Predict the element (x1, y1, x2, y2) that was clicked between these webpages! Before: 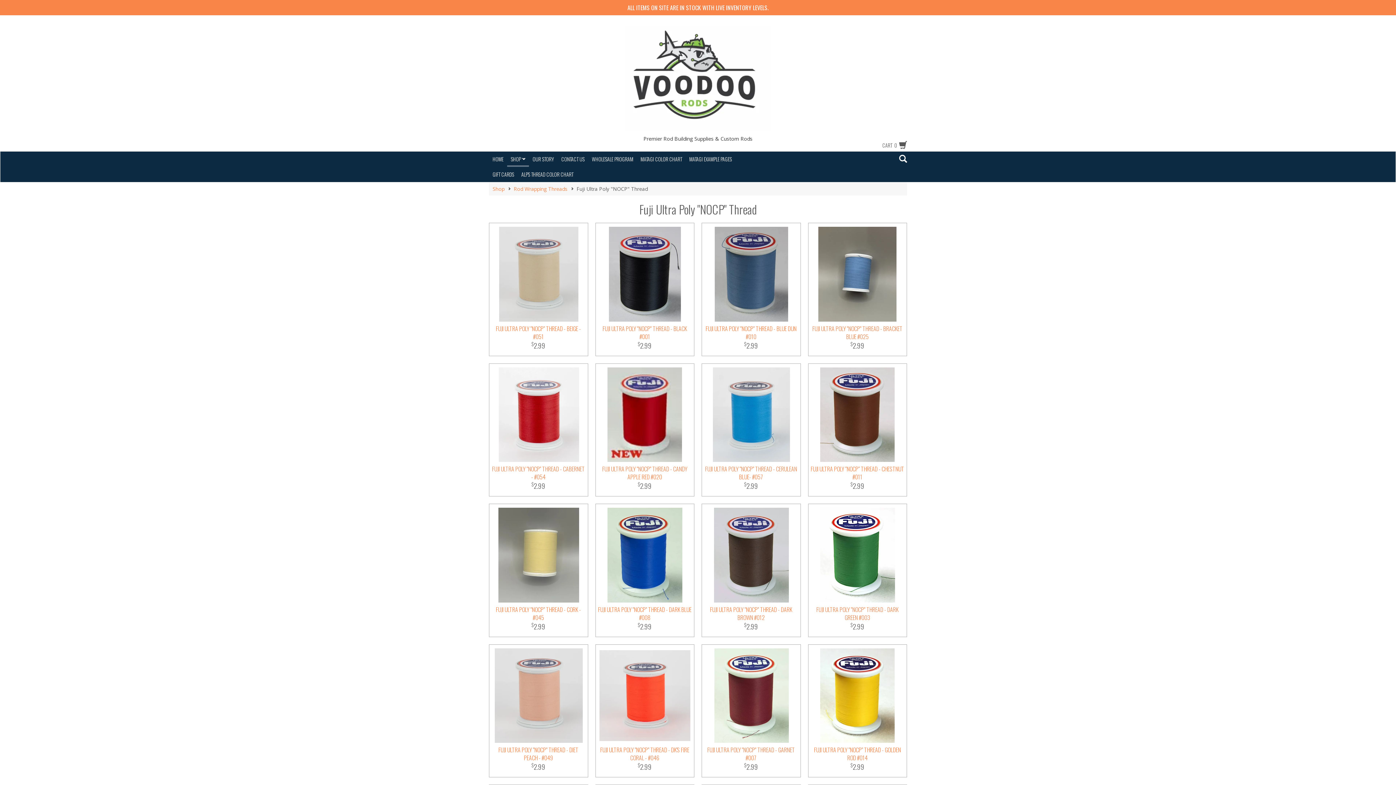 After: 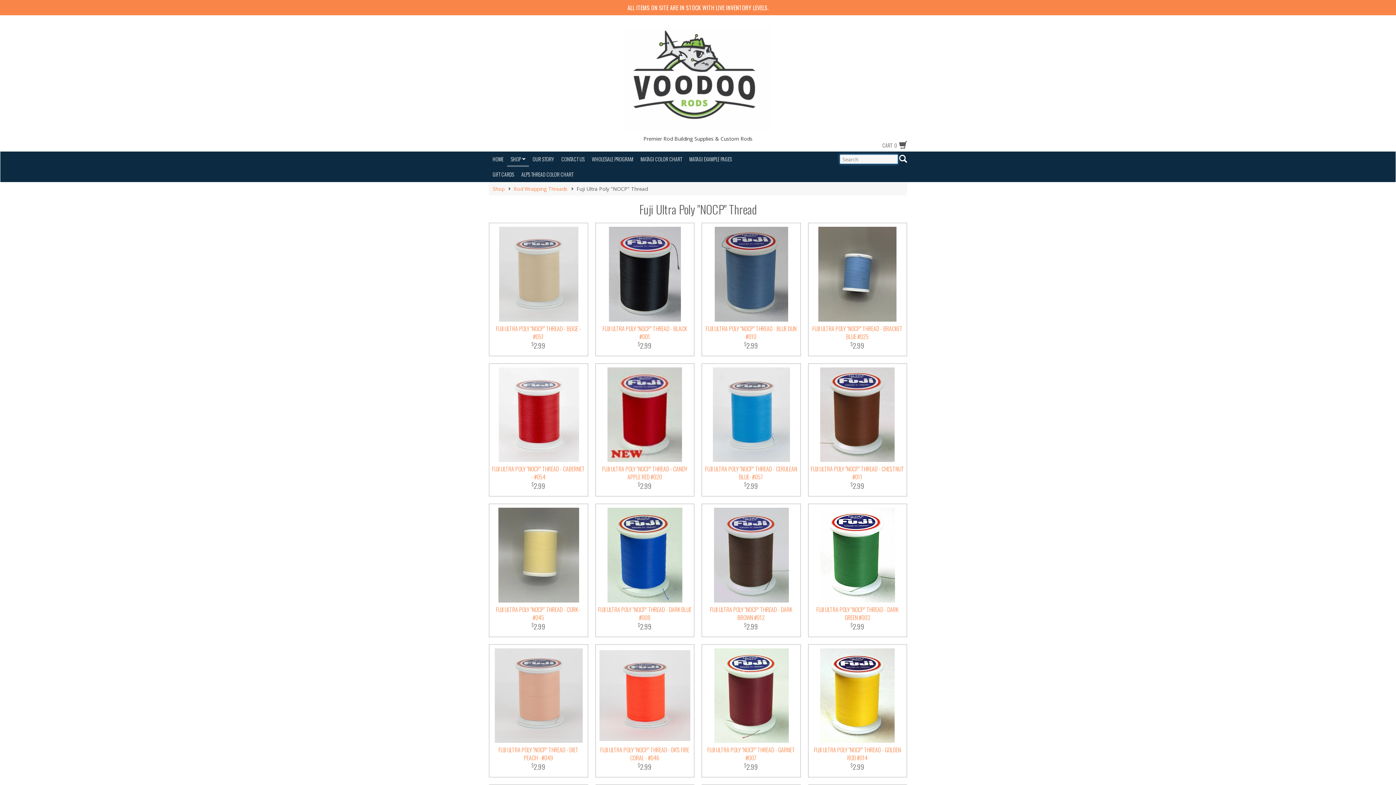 Action: bbox: (899, 154, 907, 165)